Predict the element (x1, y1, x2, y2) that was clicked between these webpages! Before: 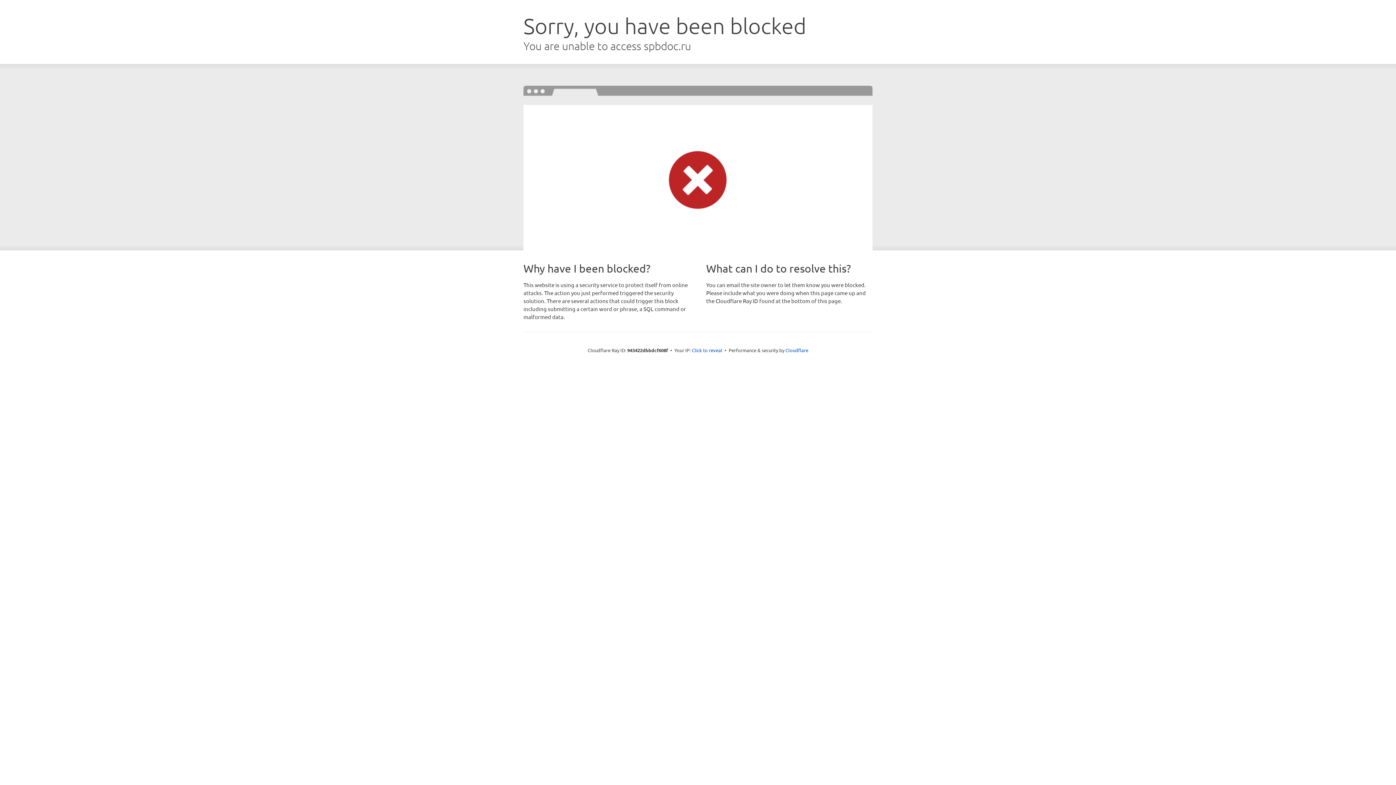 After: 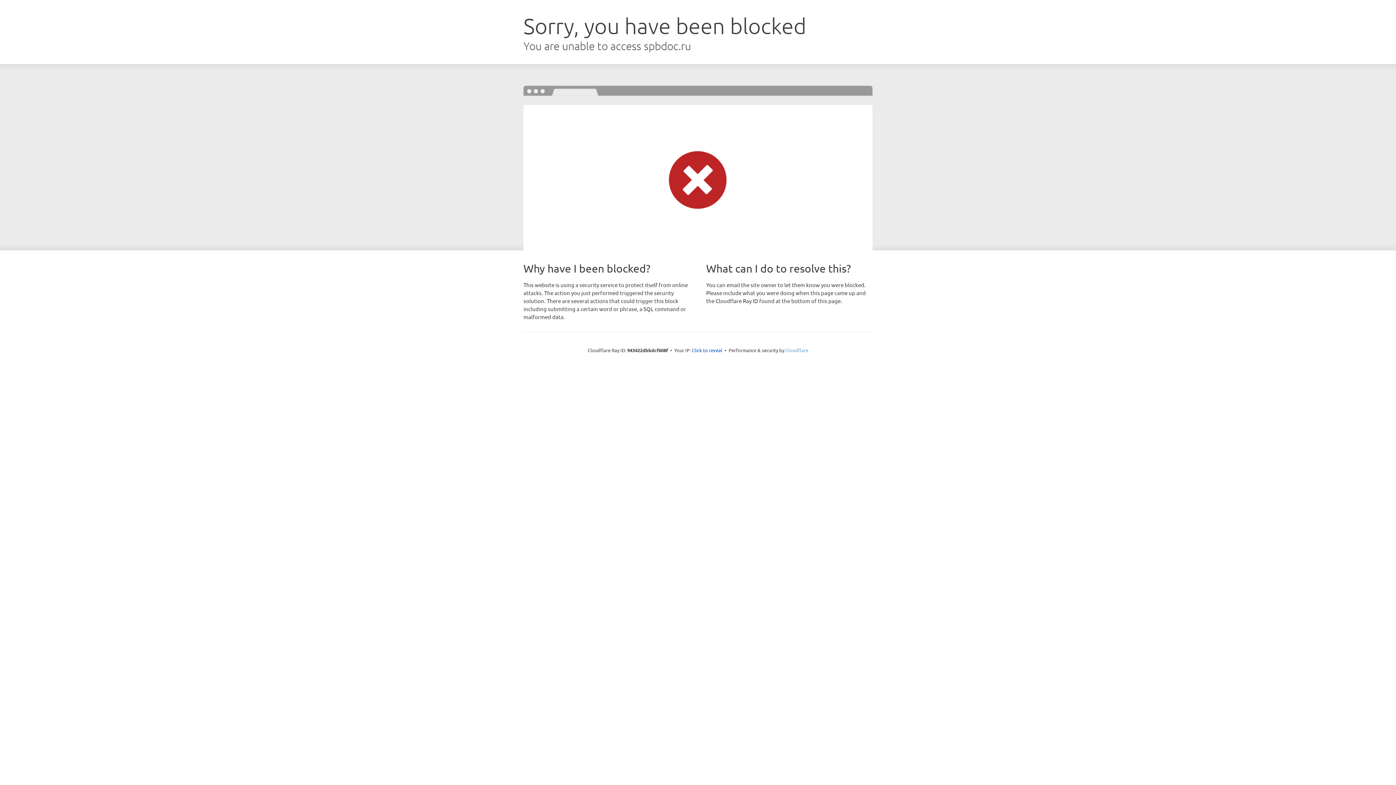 Action: bbox: (785, 347, 808, 353) label: Cloudflare